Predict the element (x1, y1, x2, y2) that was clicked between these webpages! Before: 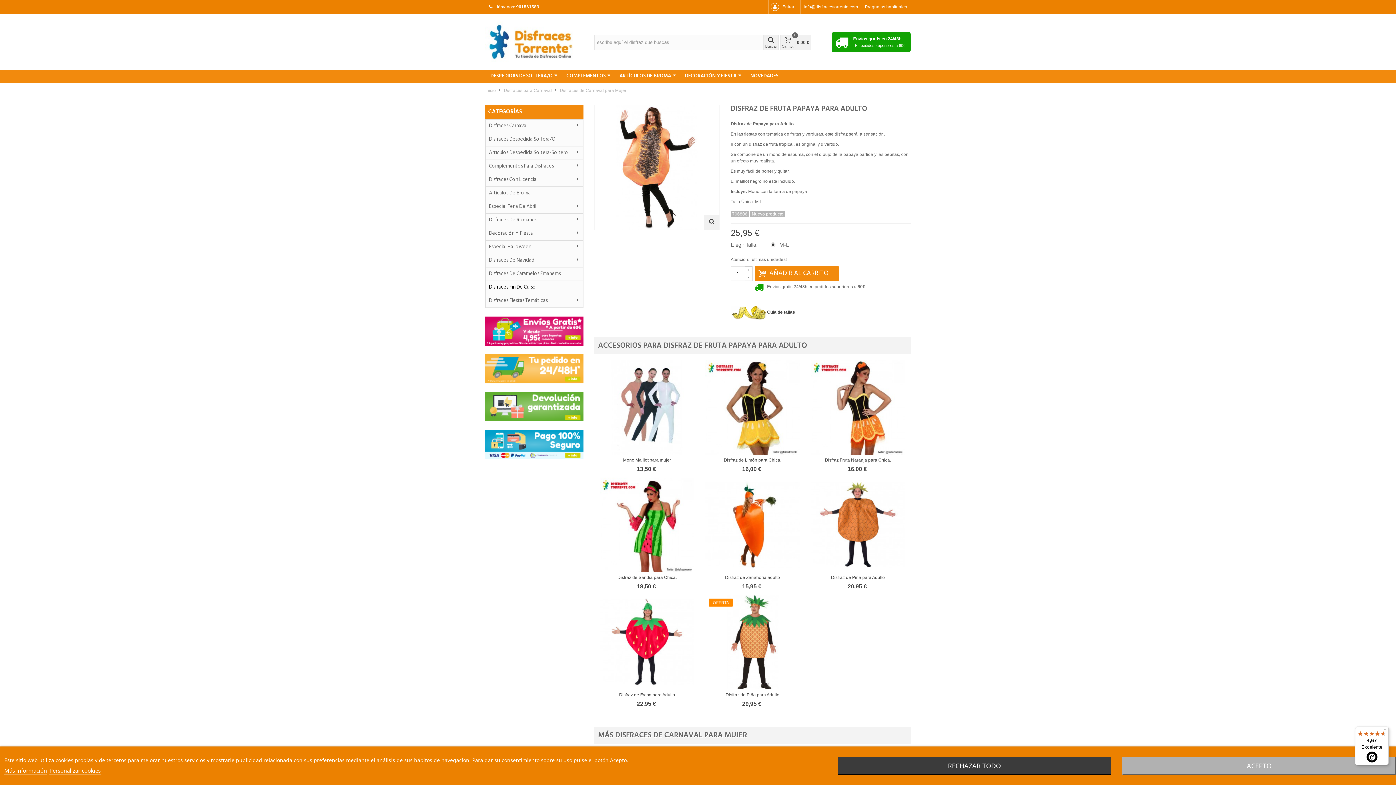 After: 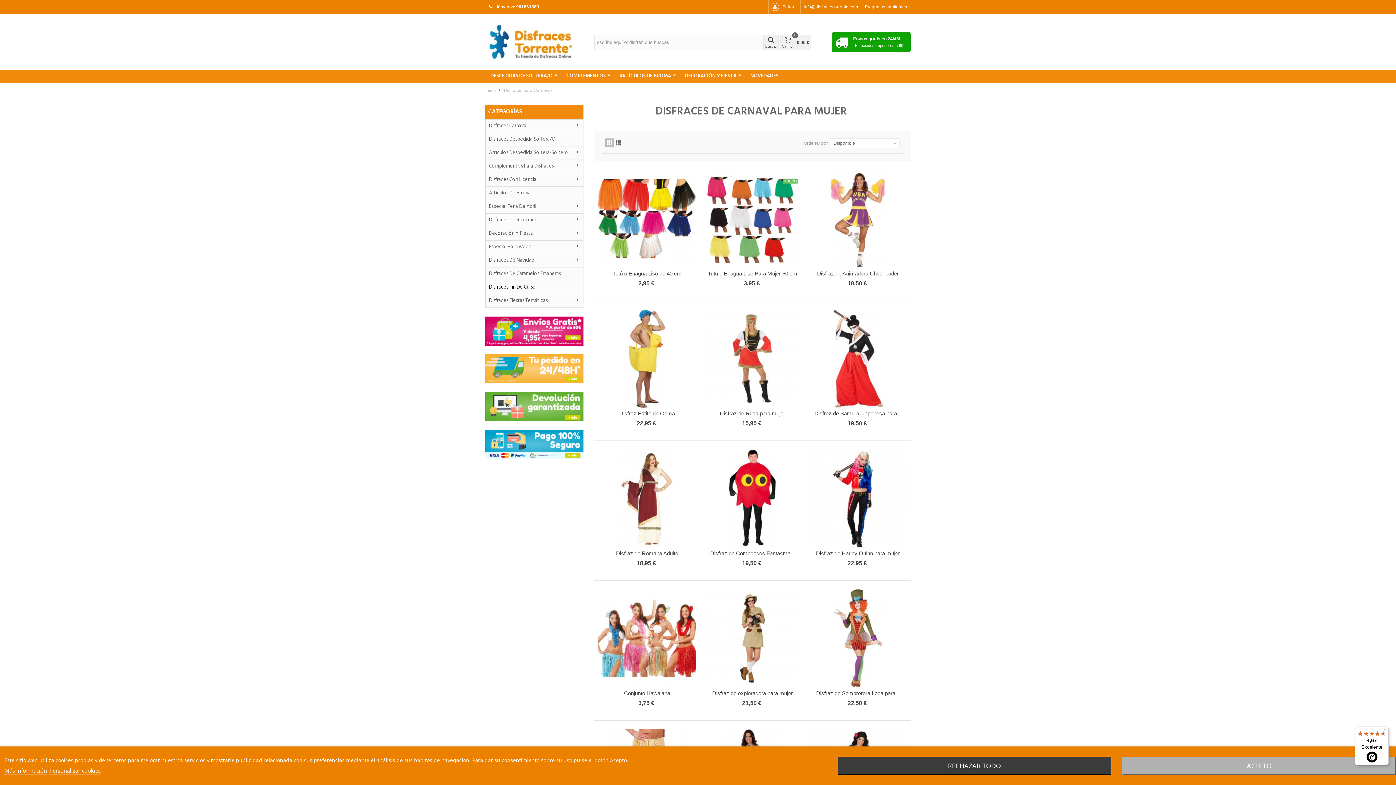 Action: label: Disfraces de Carnaval para Mujer bbox: (560, 87, 626, 93)